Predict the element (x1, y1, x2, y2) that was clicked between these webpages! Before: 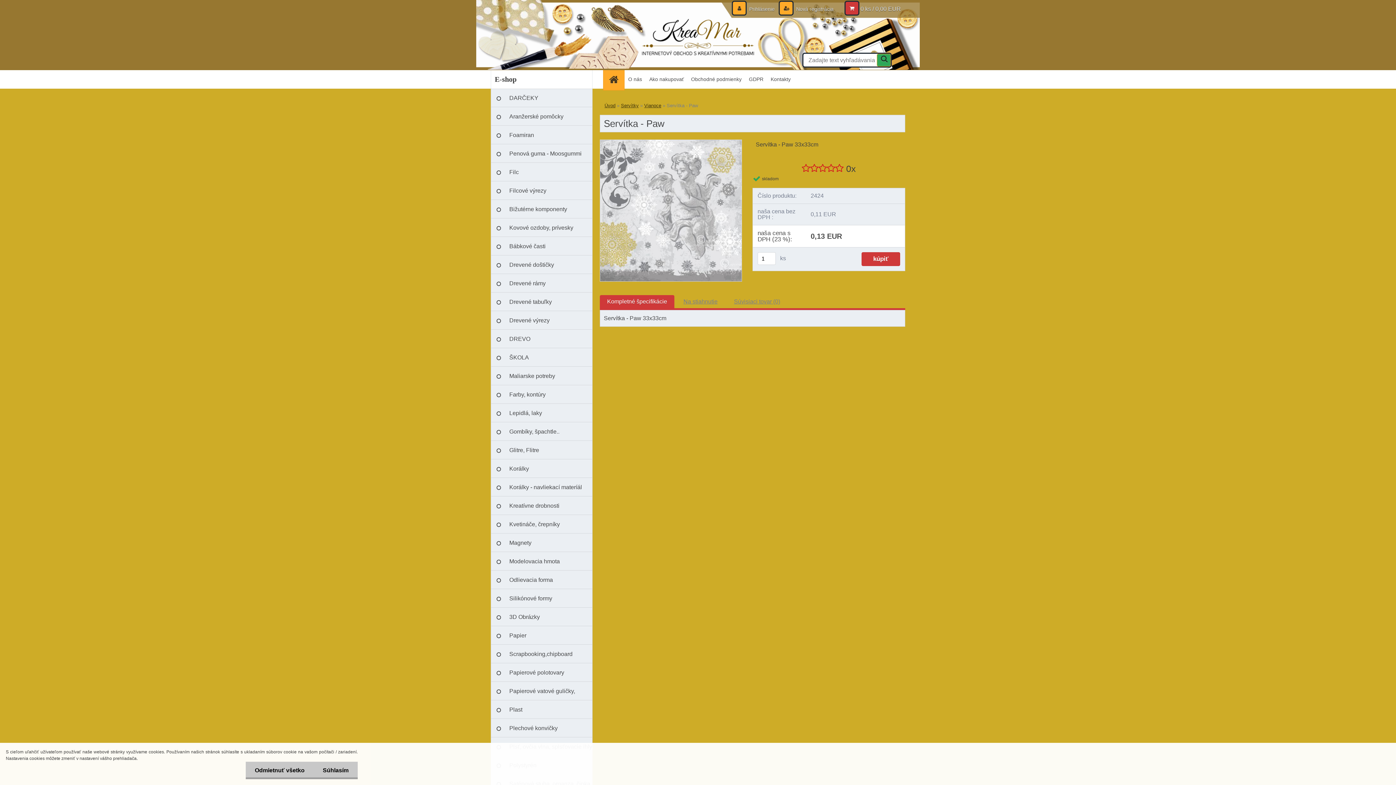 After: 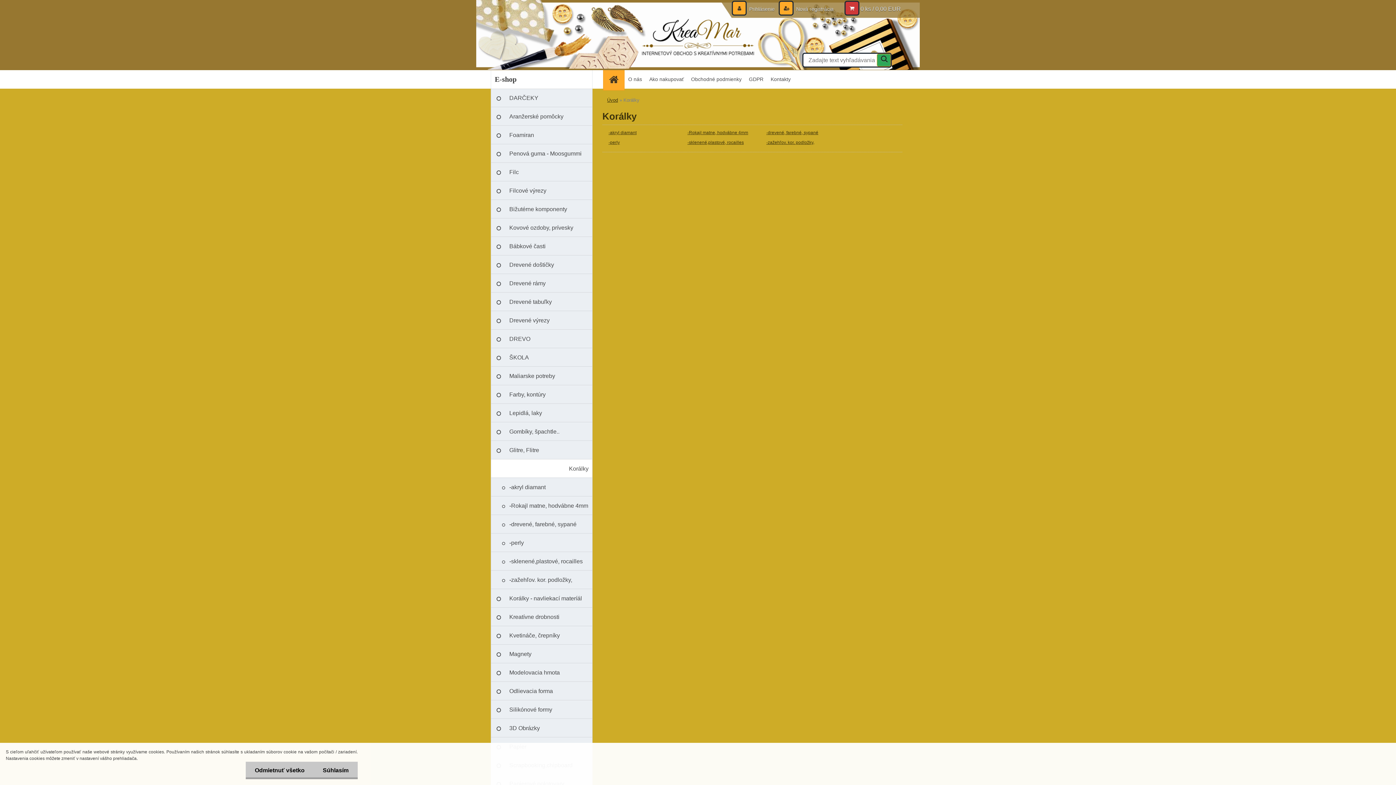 Action: bbox: (490, 459, 592, 478) label: Korálky